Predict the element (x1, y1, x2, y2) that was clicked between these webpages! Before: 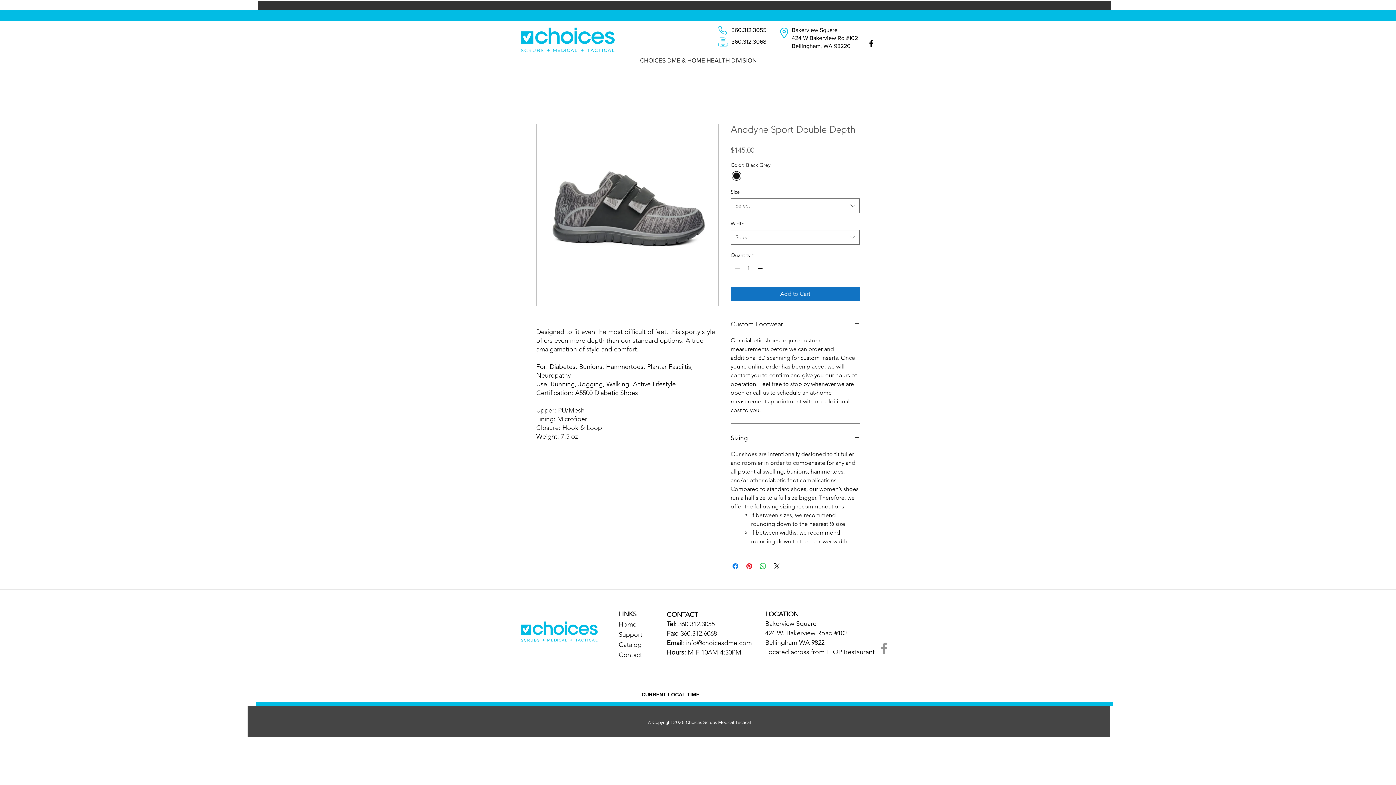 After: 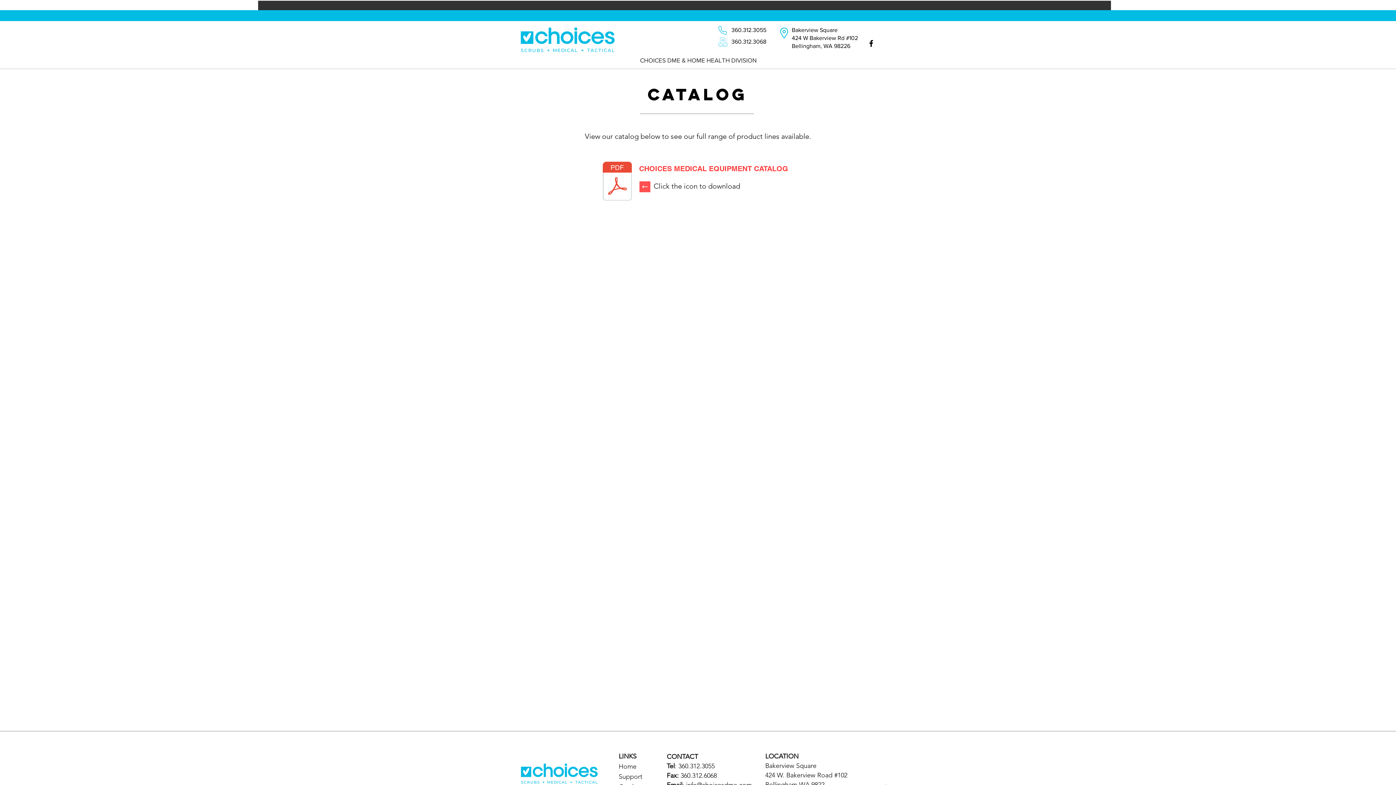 Action: label: Catalog bbox: (618, 641, 641, 649)